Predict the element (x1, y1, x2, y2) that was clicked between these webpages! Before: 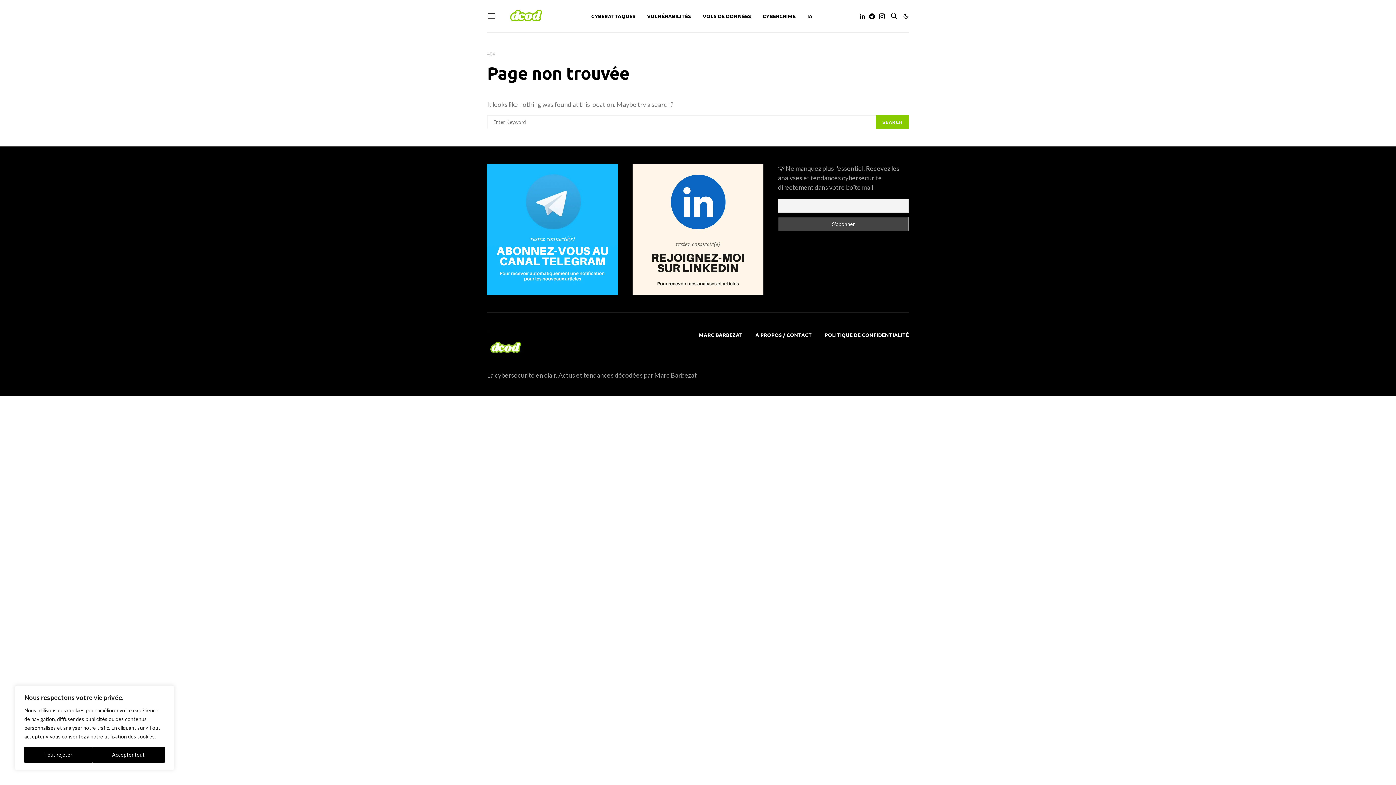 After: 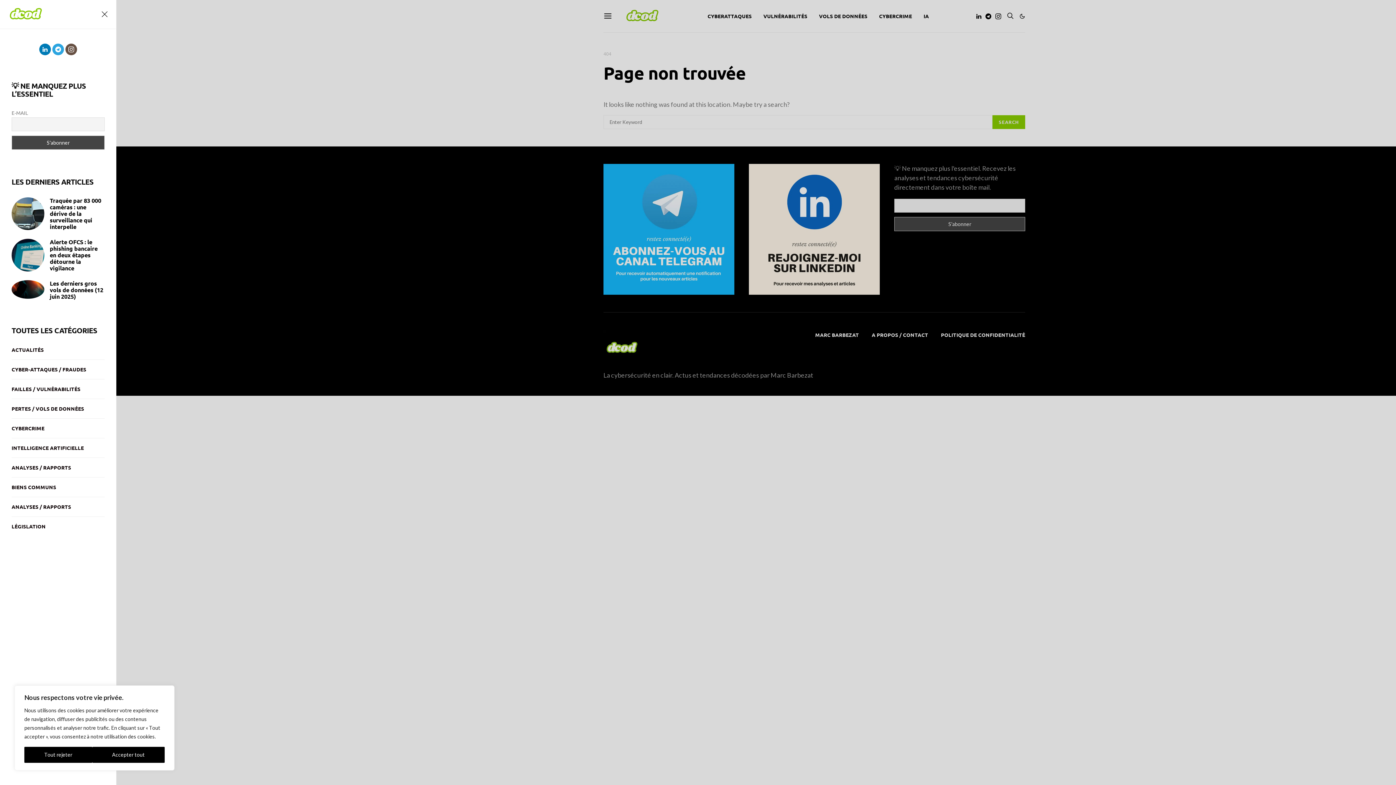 Action: bbox: (487, 11, 496, 20)